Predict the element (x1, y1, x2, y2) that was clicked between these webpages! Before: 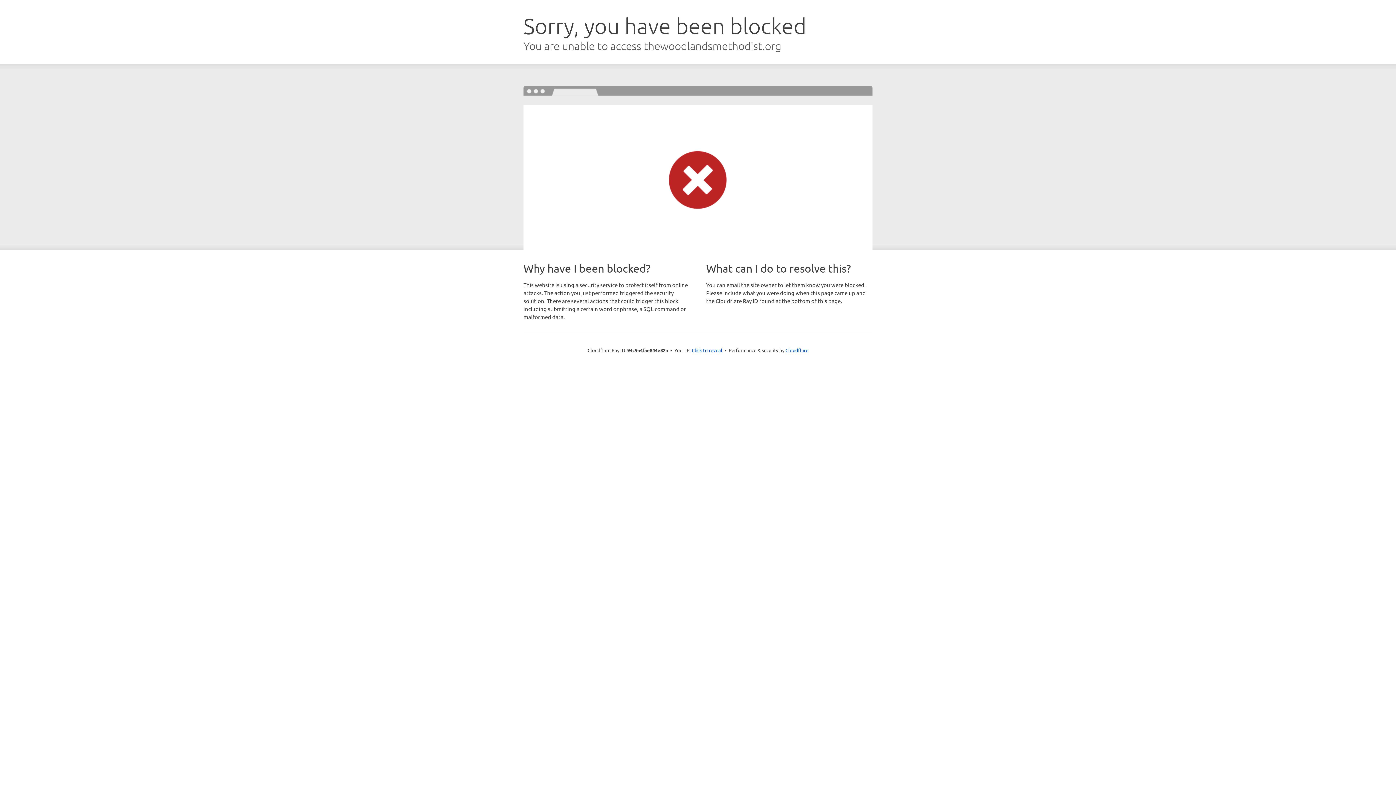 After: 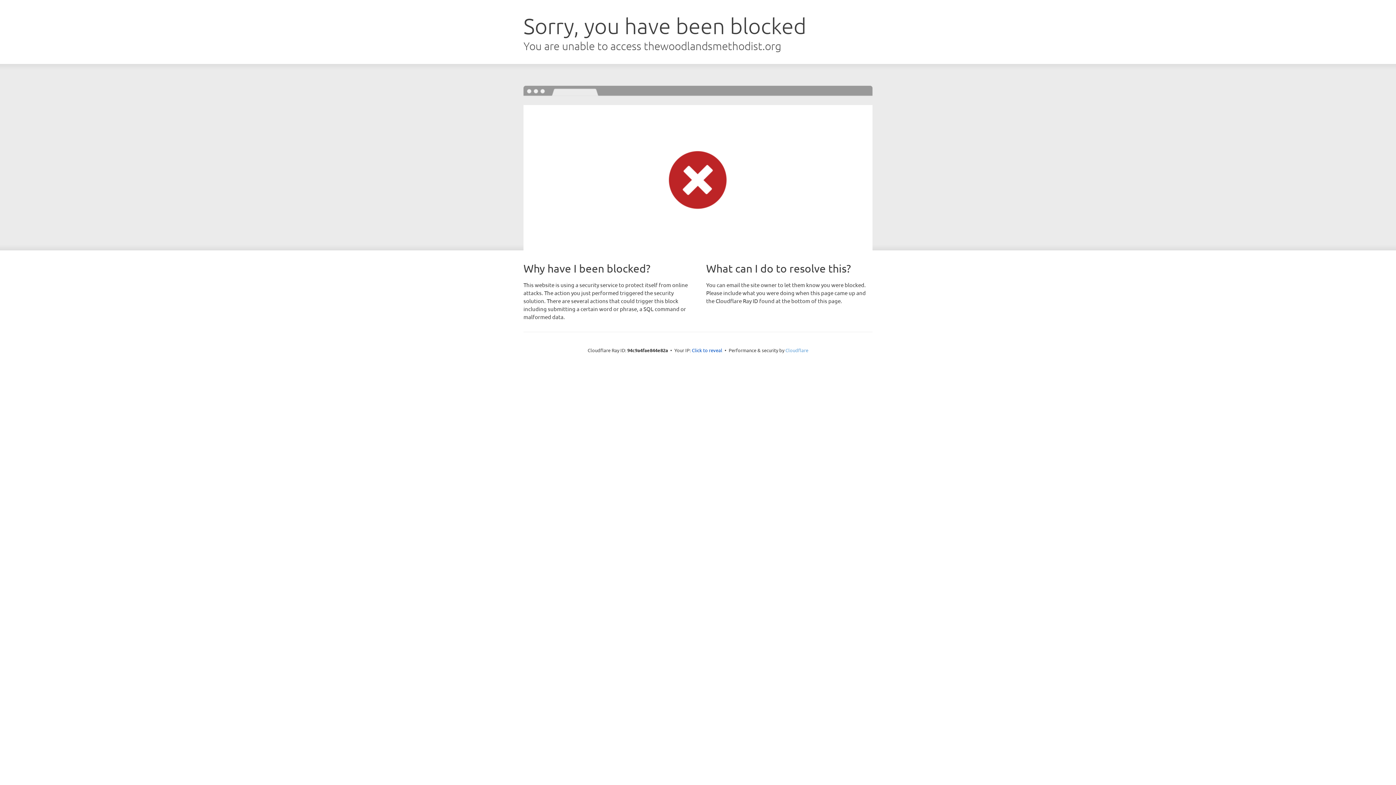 Action: bbox: (785, 347, 808, 353) label: Cloudflare